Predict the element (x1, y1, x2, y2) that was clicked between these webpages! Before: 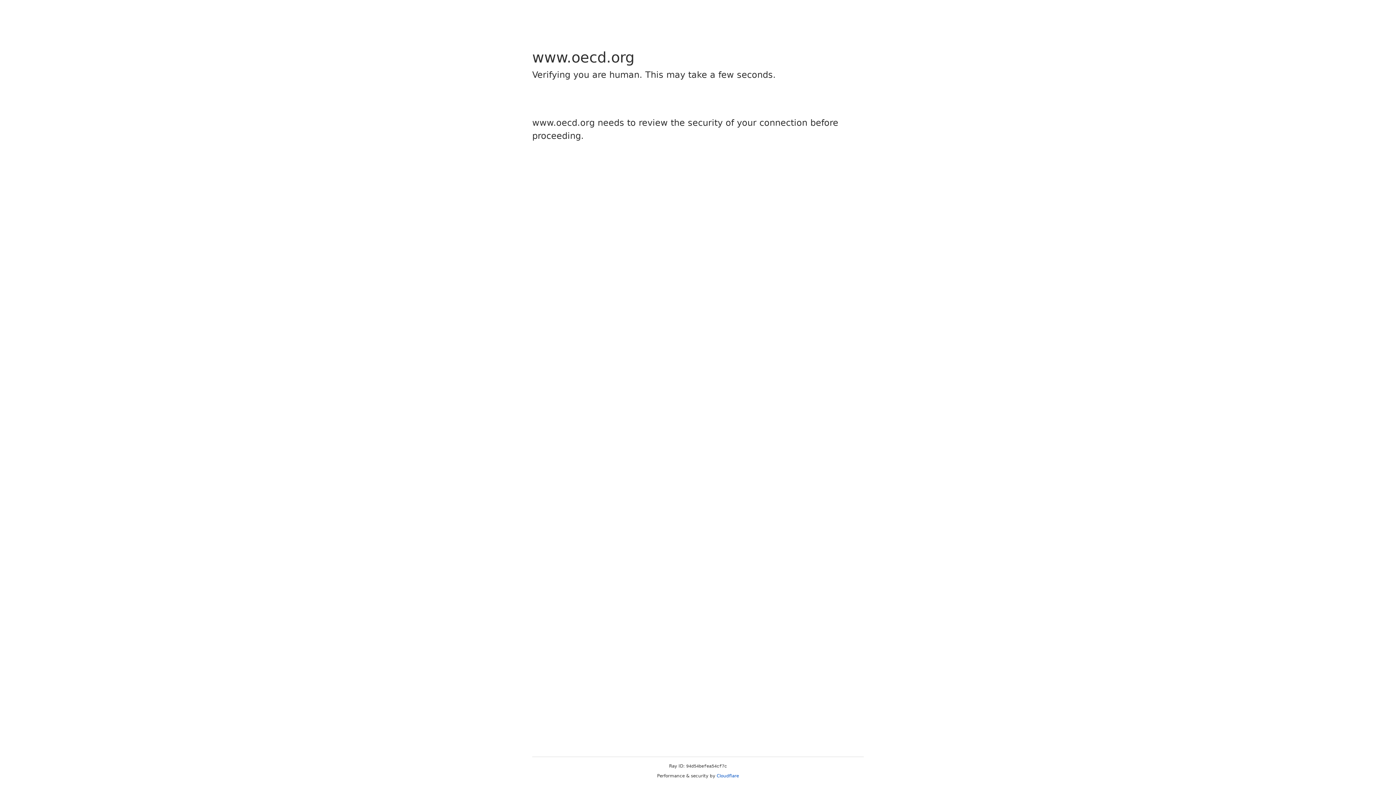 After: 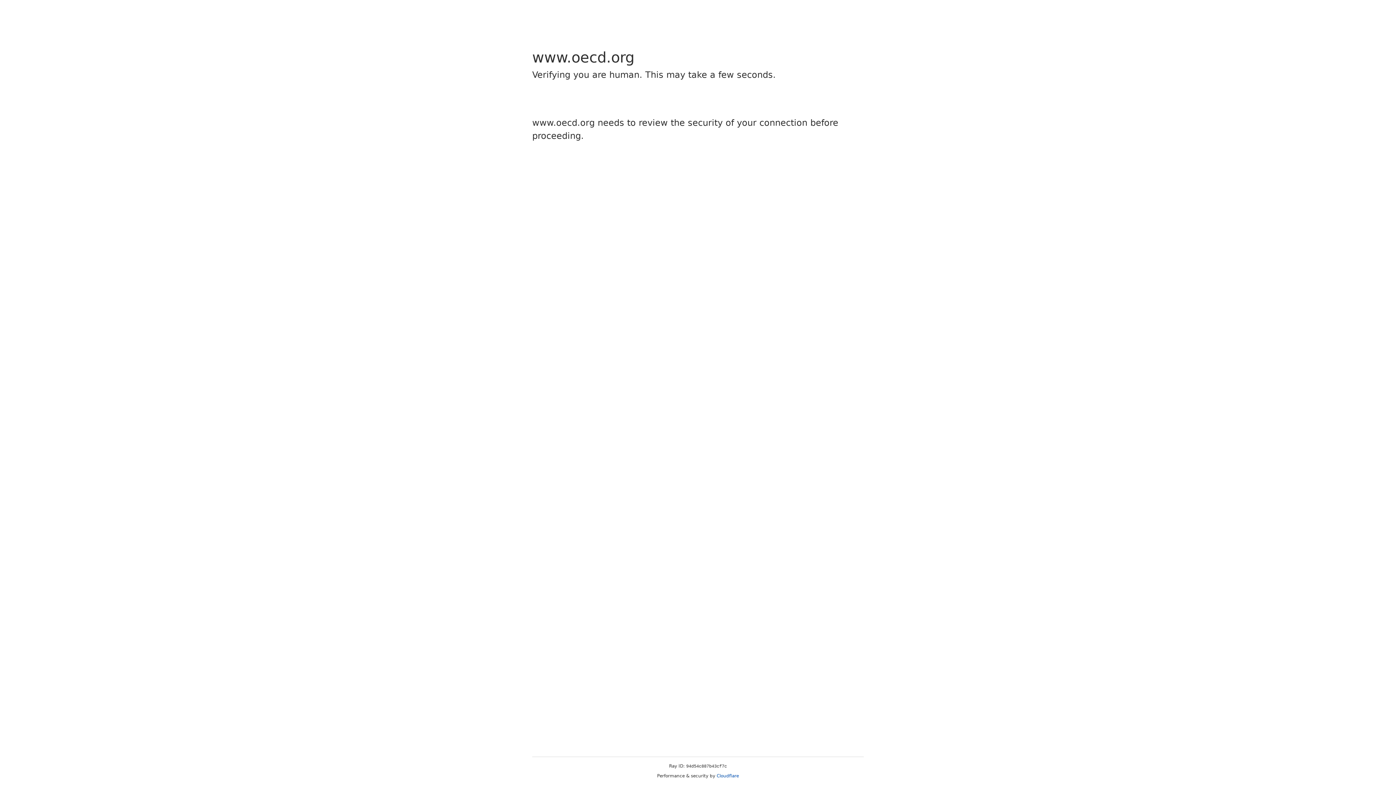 Action: label: Cloudflare bbox: (716, 773, 739, 778)